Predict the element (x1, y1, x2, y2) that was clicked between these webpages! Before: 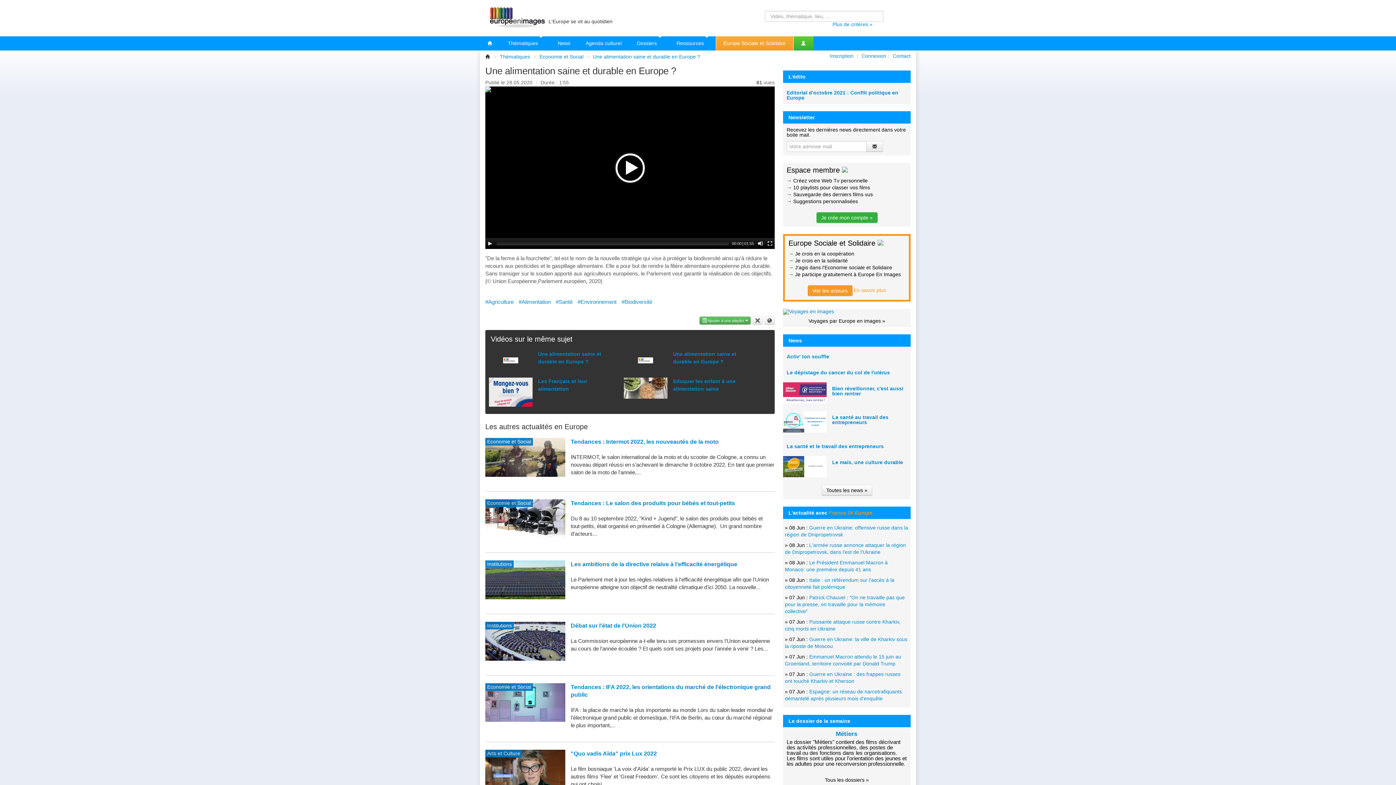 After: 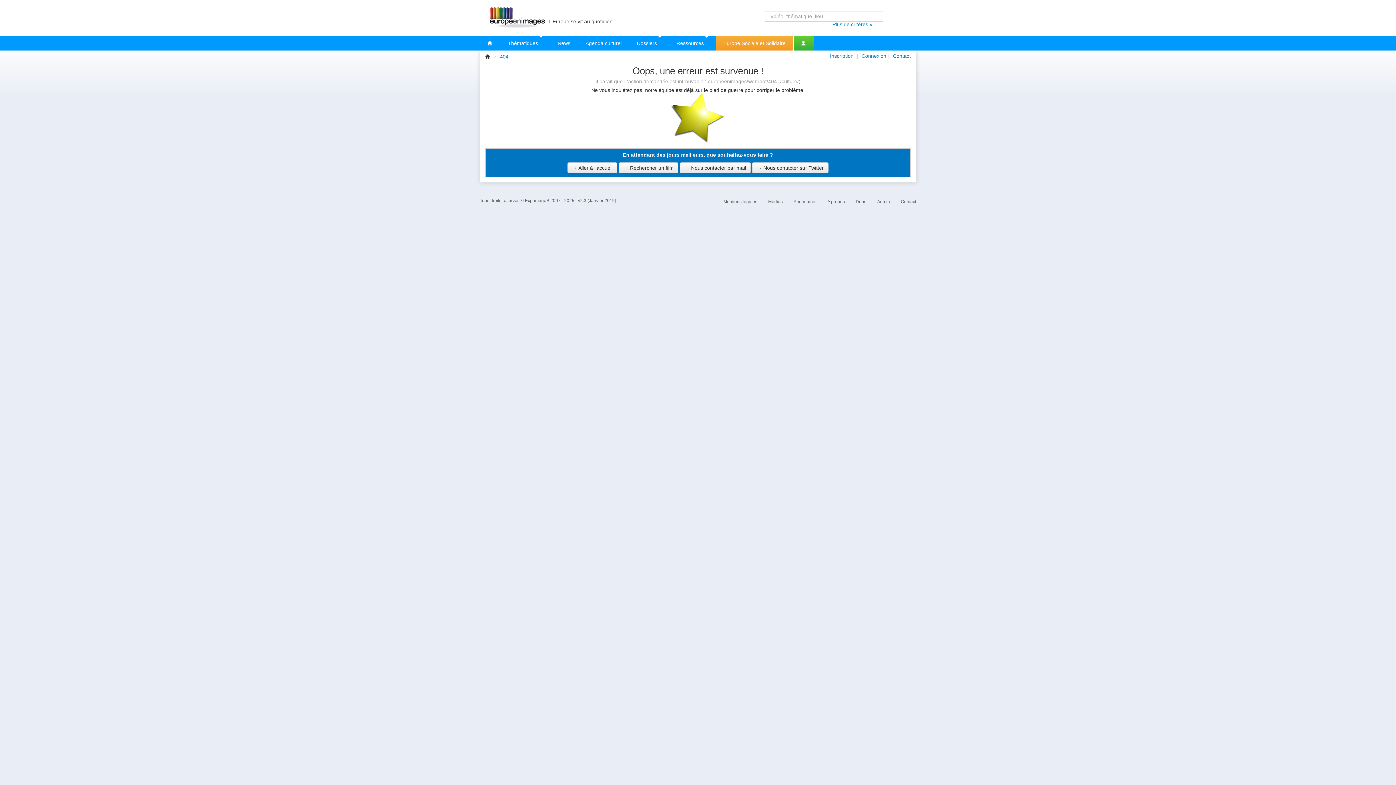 Action: bbox: (578, 36, 629, 50) label: Agenda culturel